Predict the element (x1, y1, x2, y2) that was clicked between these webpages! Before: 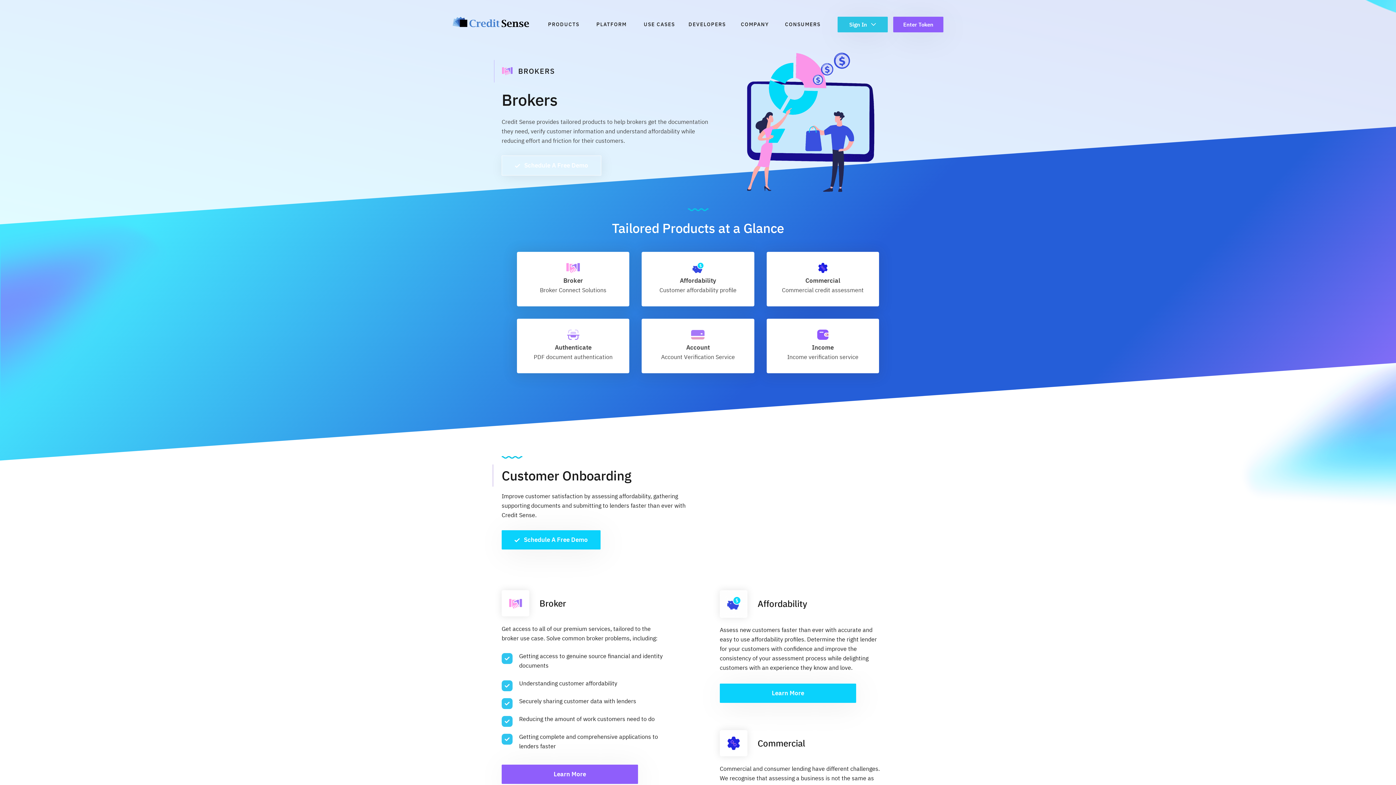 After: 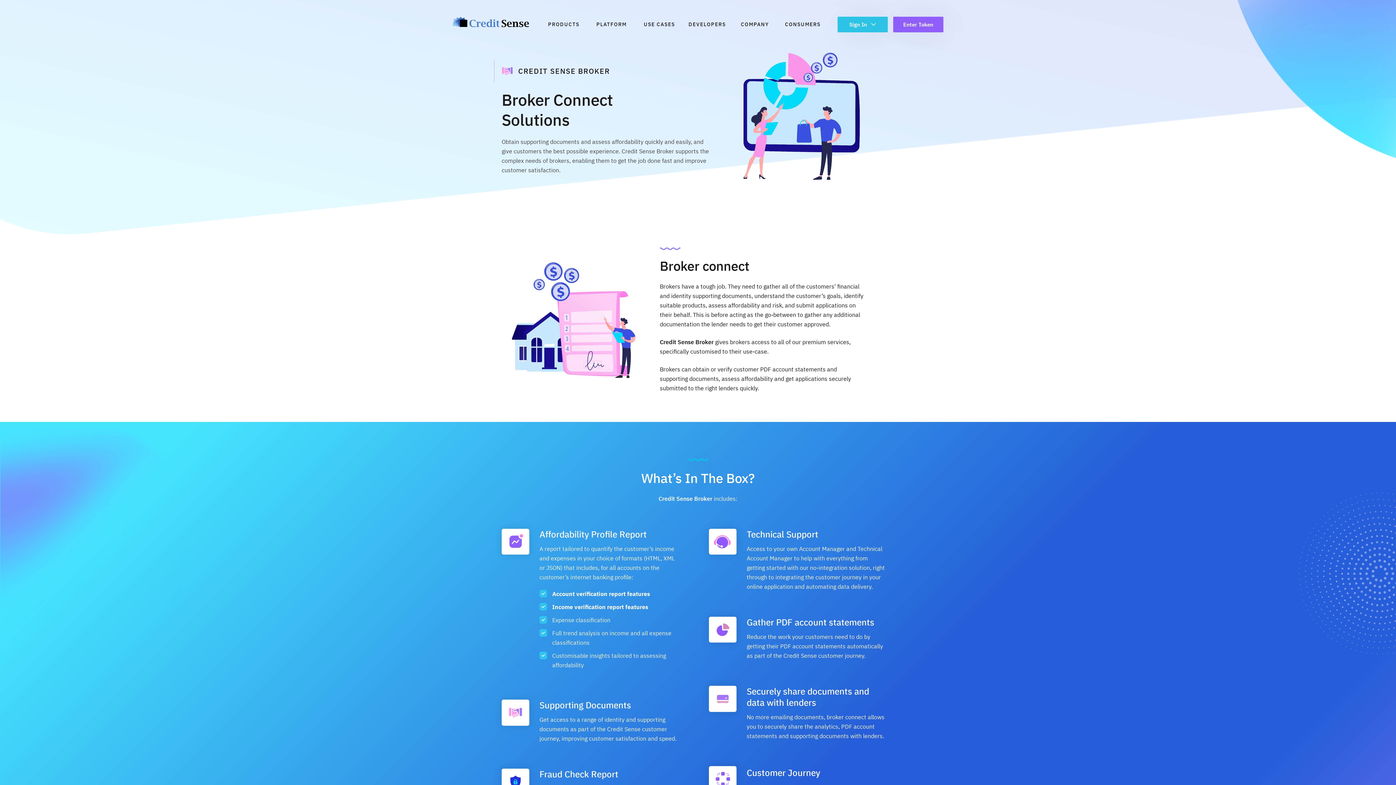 Action: bbox: (501, 765, 638, 784) label: Learn More